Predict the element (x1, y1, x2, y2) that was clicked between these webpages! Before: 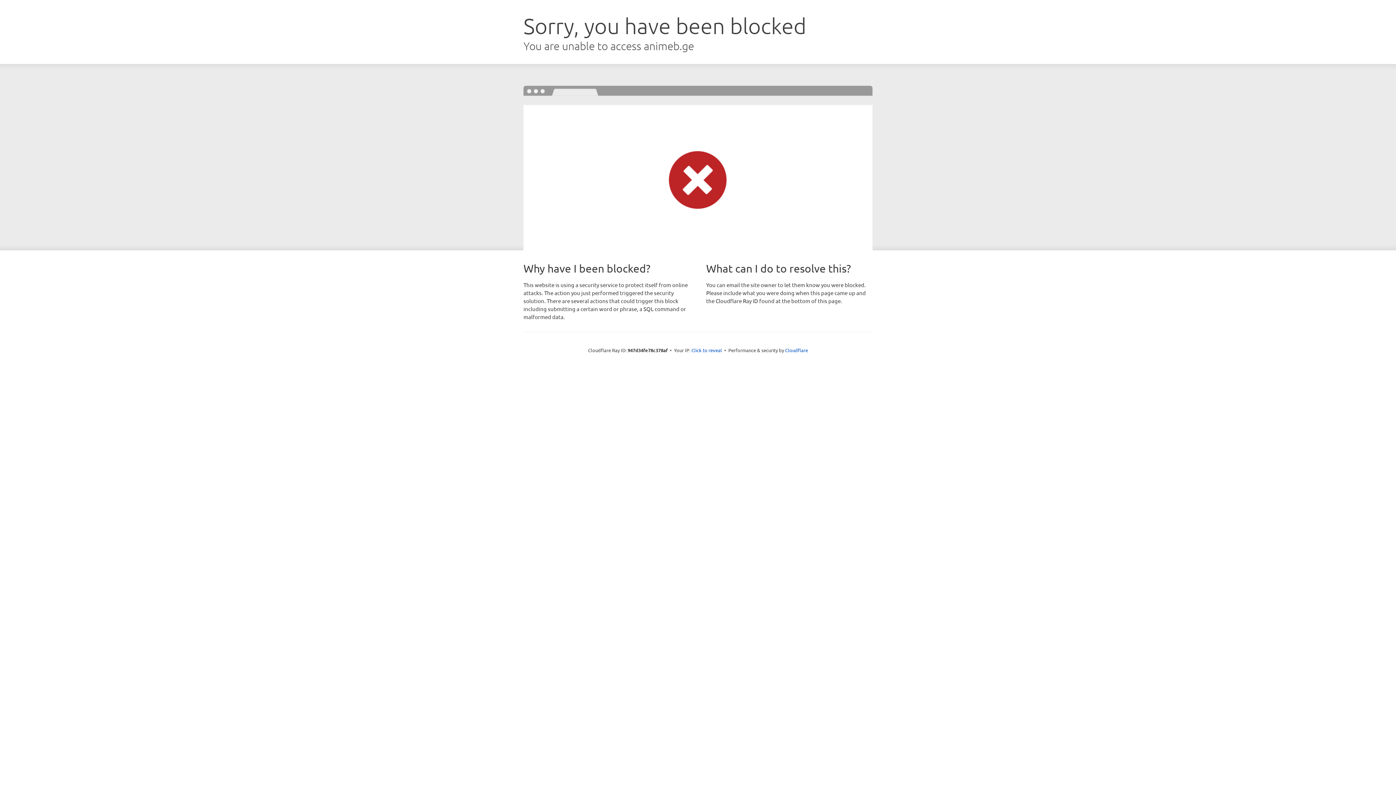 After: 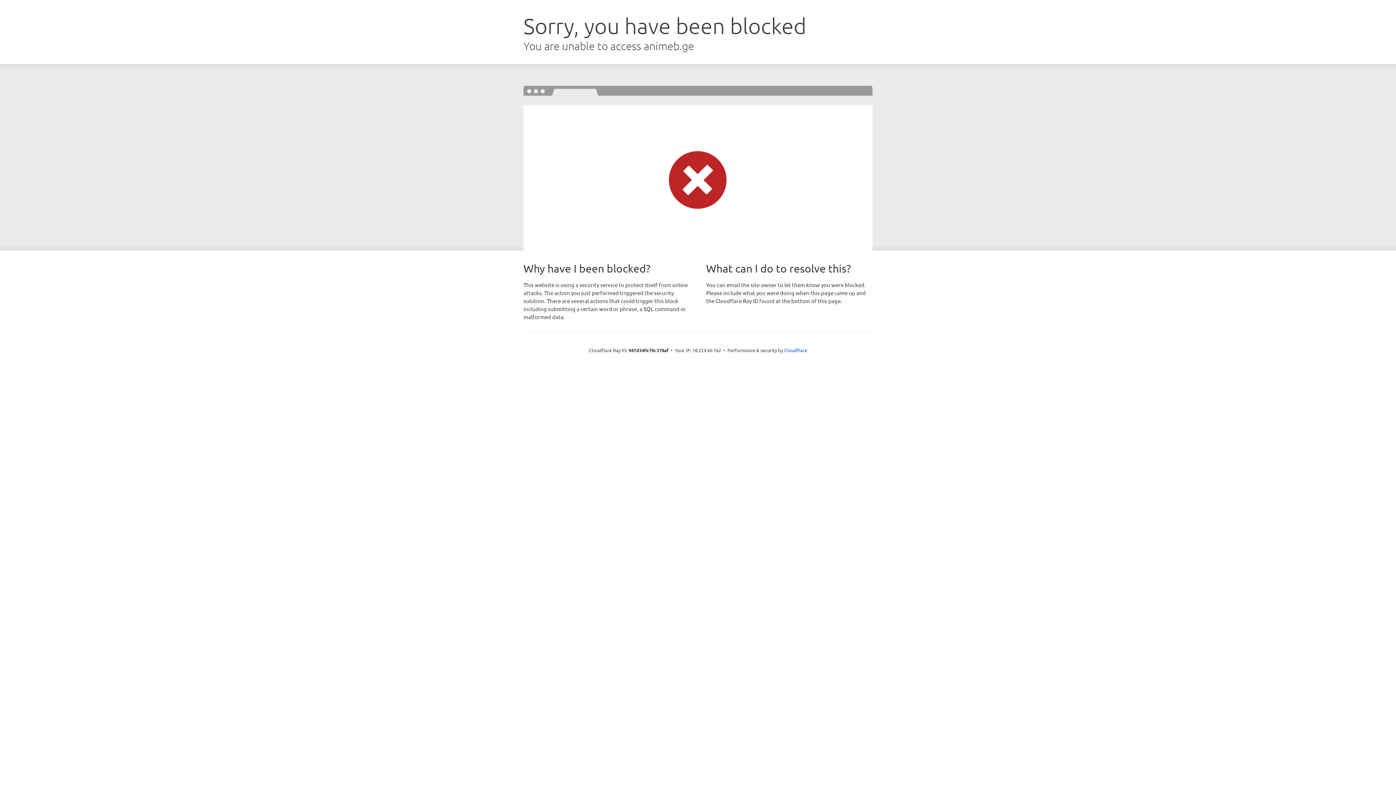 Action: label: Click to reveal bbox: (691, 346, 722, 353)